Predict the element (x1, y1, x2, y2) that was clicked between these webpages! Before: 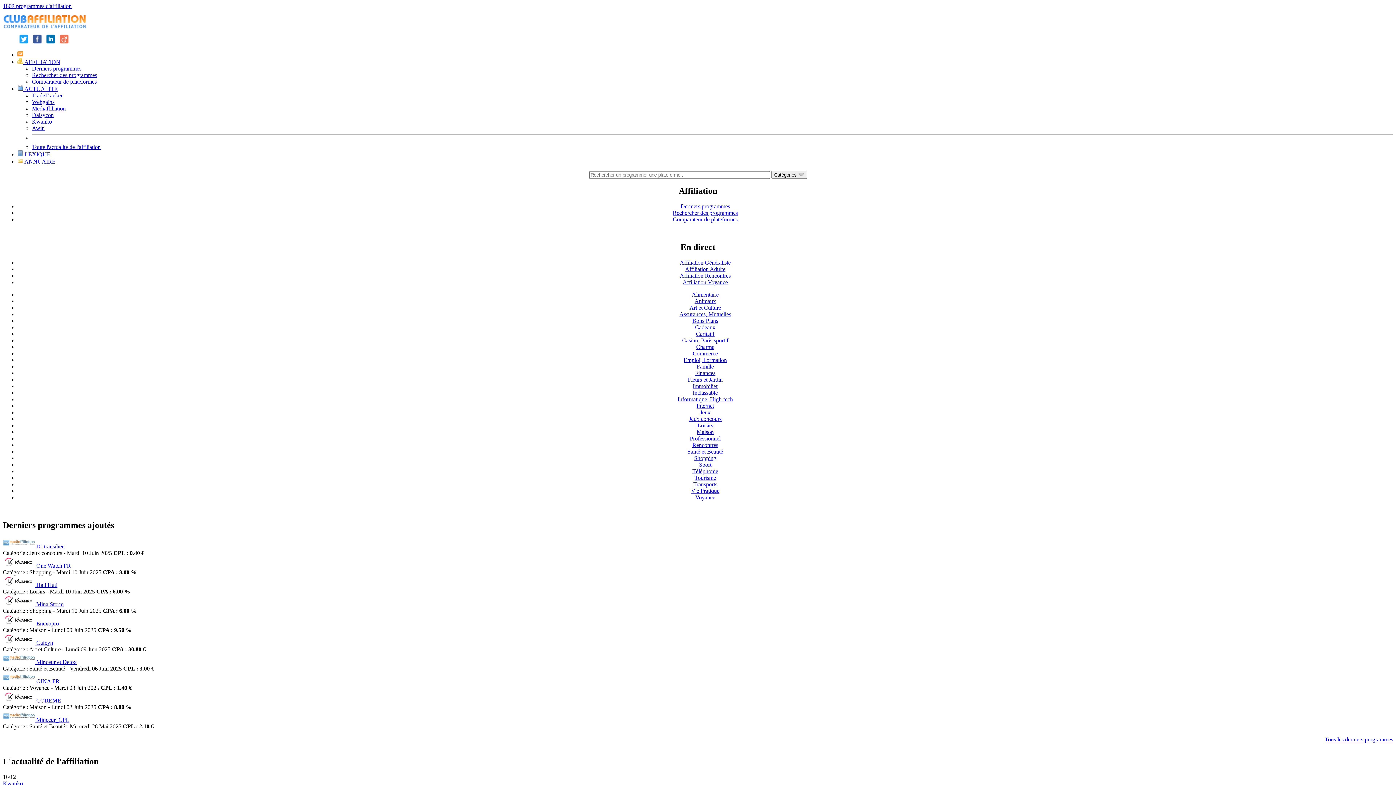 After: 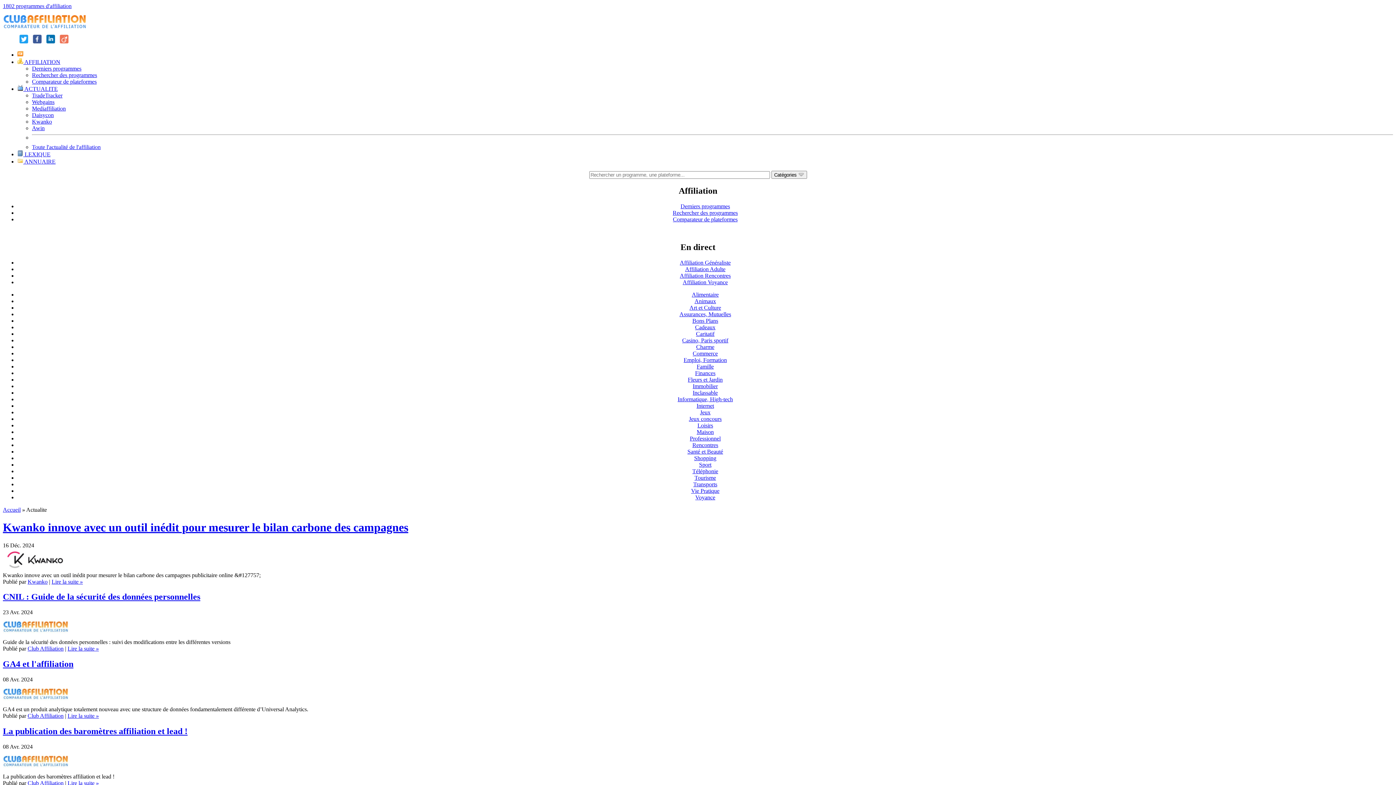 Action: label: Toute l'actualité de l'affiliation bbox: (32, 144, 100, 150)